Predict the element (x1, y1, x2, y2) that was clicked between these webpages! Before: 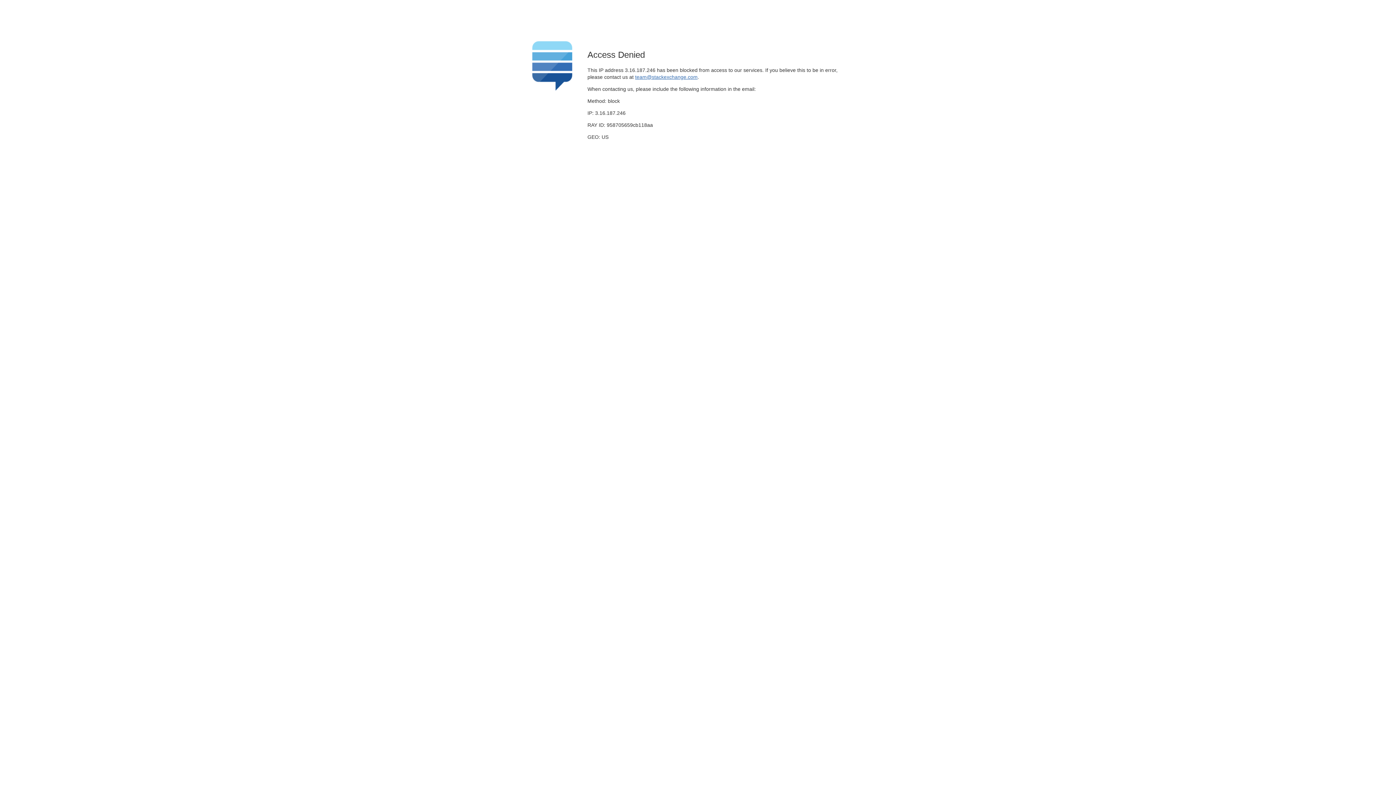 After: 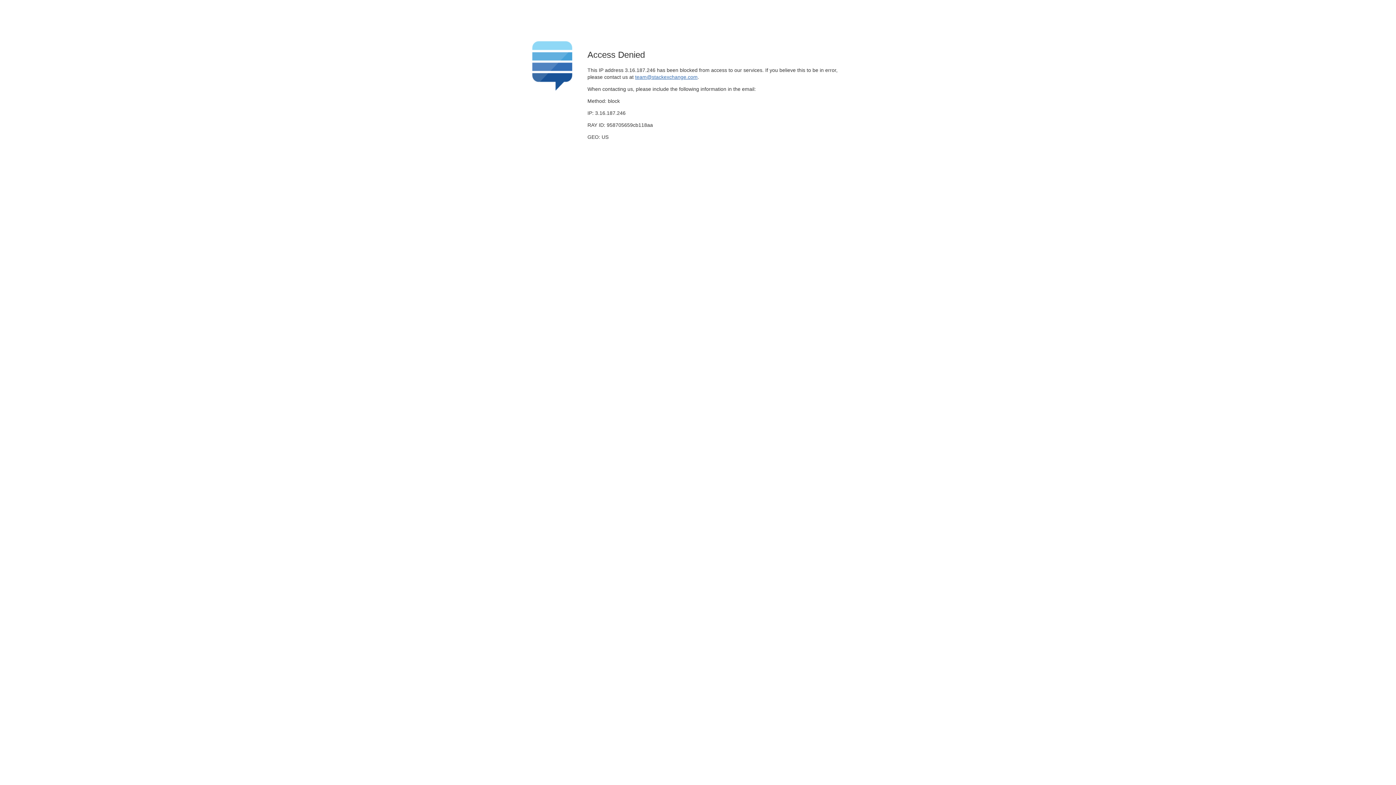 Action: bbox: (635, 74, 697, 79) label: team@stackexchange.com